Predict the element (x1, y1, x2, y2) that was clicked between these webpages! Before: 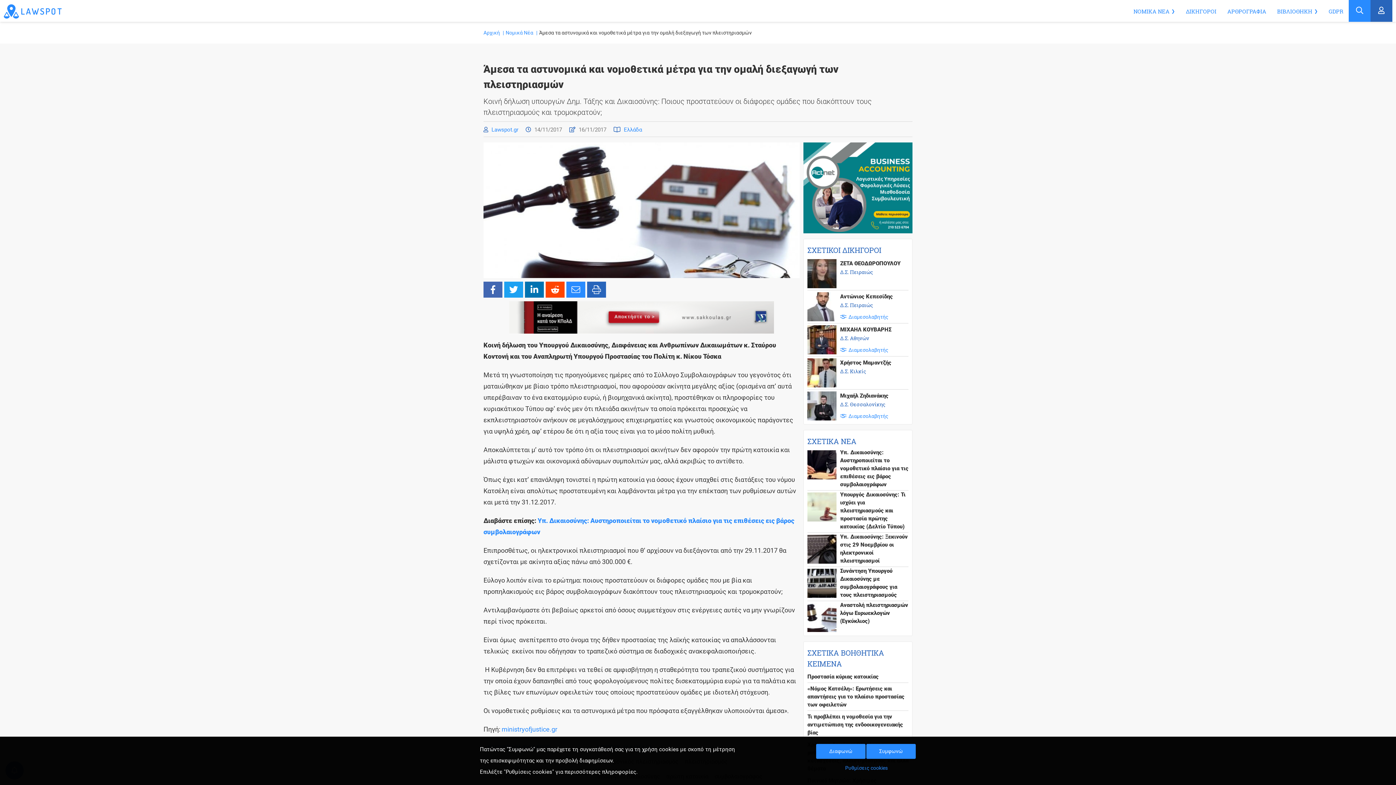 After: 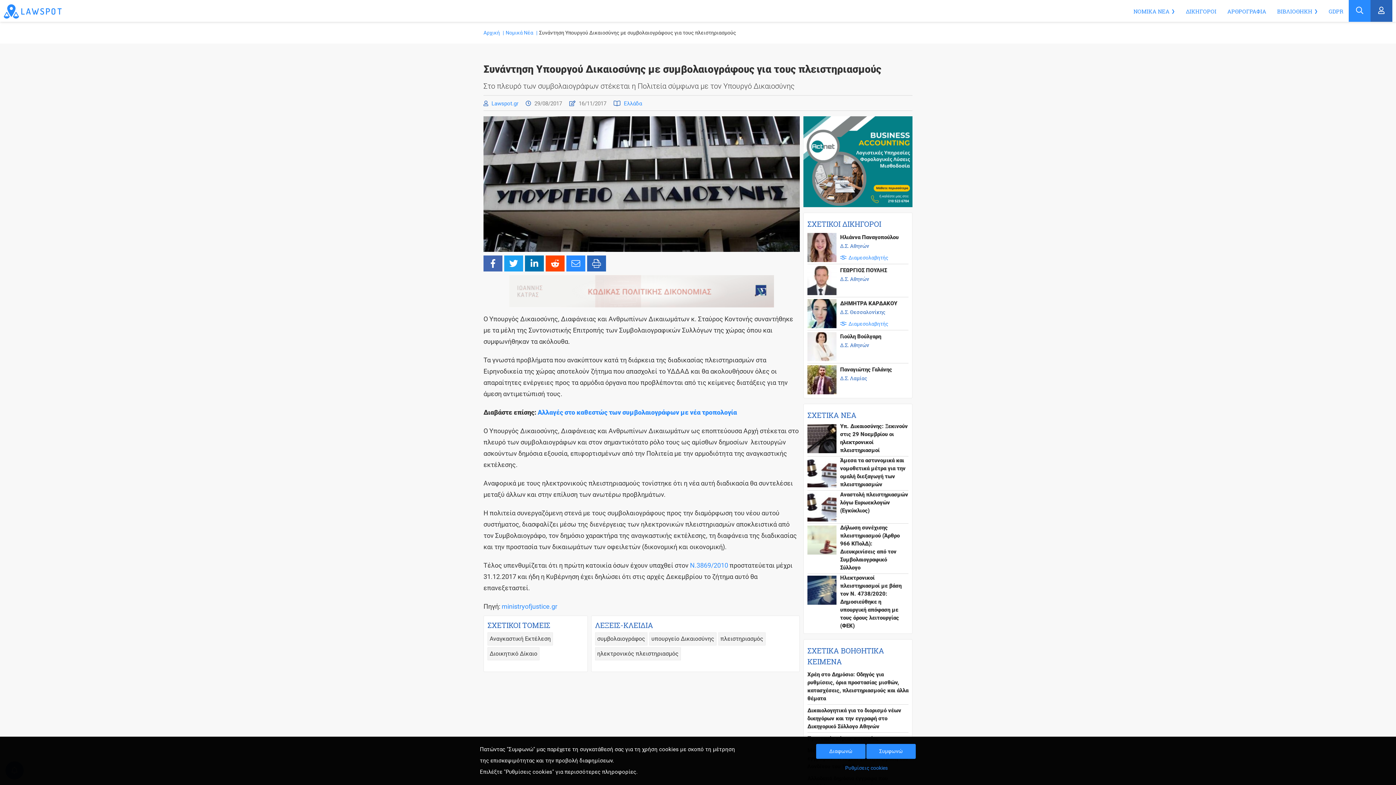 Action: label: Συνάντηση Υπουργού Δικαιοσύνης με συμβολαιογράφους για τους πλειστηριασμούς bbox: (807, 569, 908, 599)